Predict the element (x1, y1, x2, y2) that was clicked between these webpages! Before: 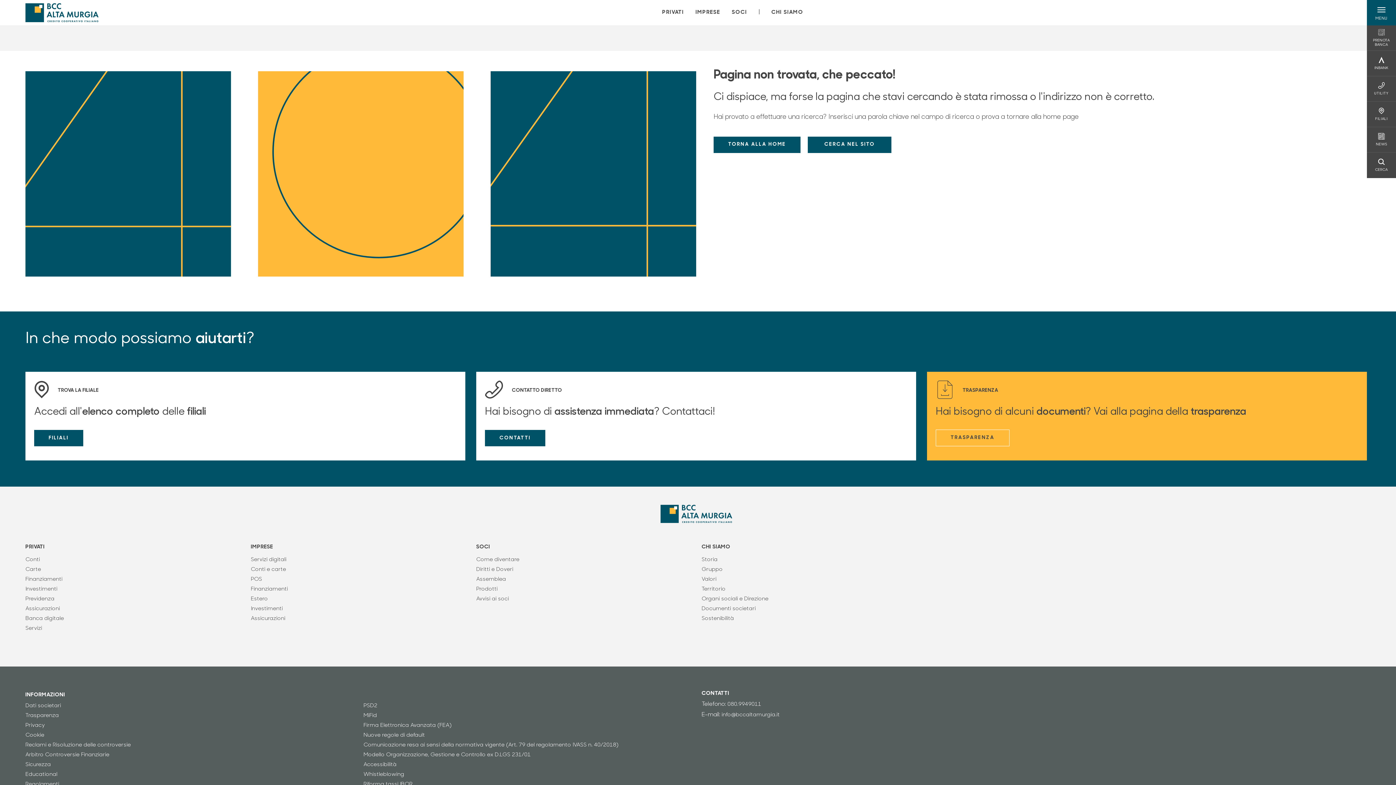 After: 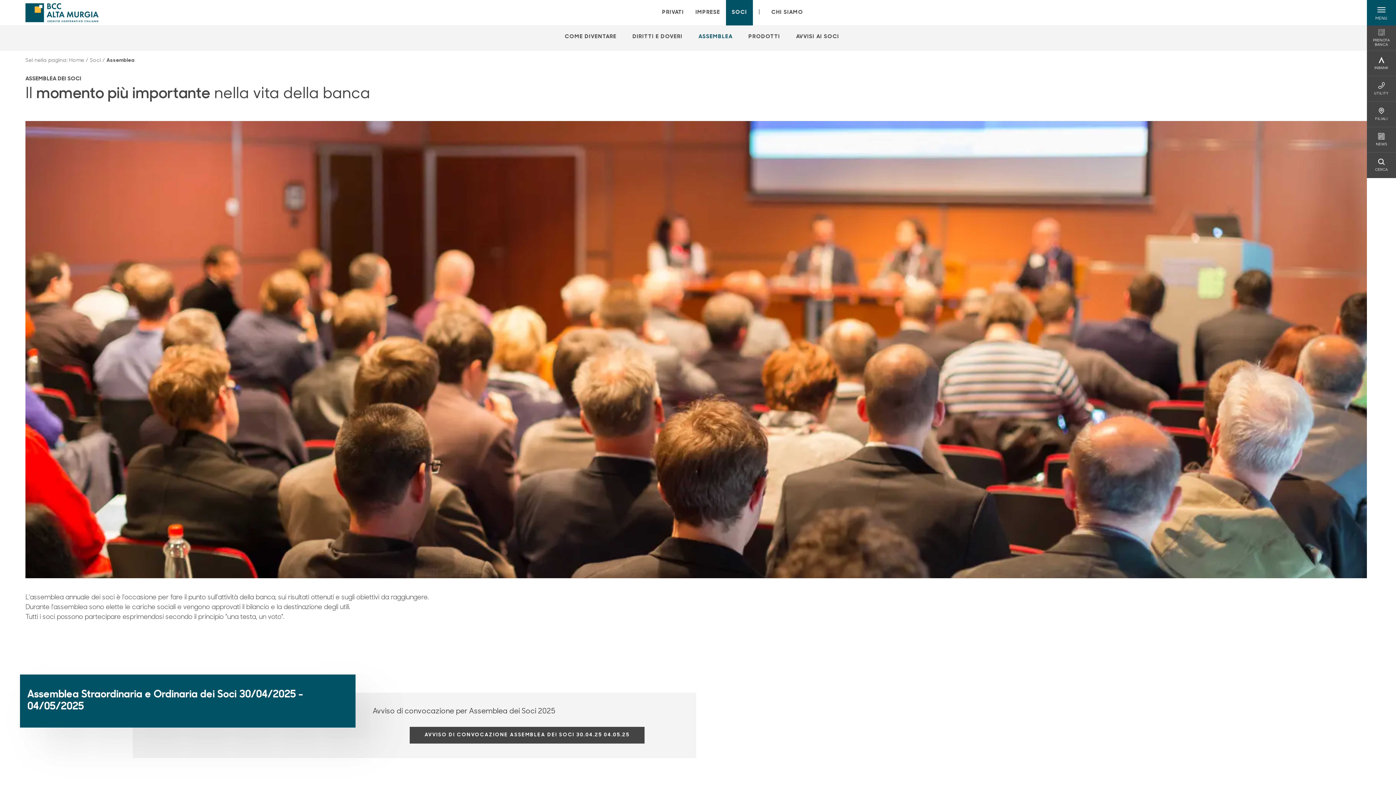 Action: bbox: (476, 576, 690, 584) label: Assemblea